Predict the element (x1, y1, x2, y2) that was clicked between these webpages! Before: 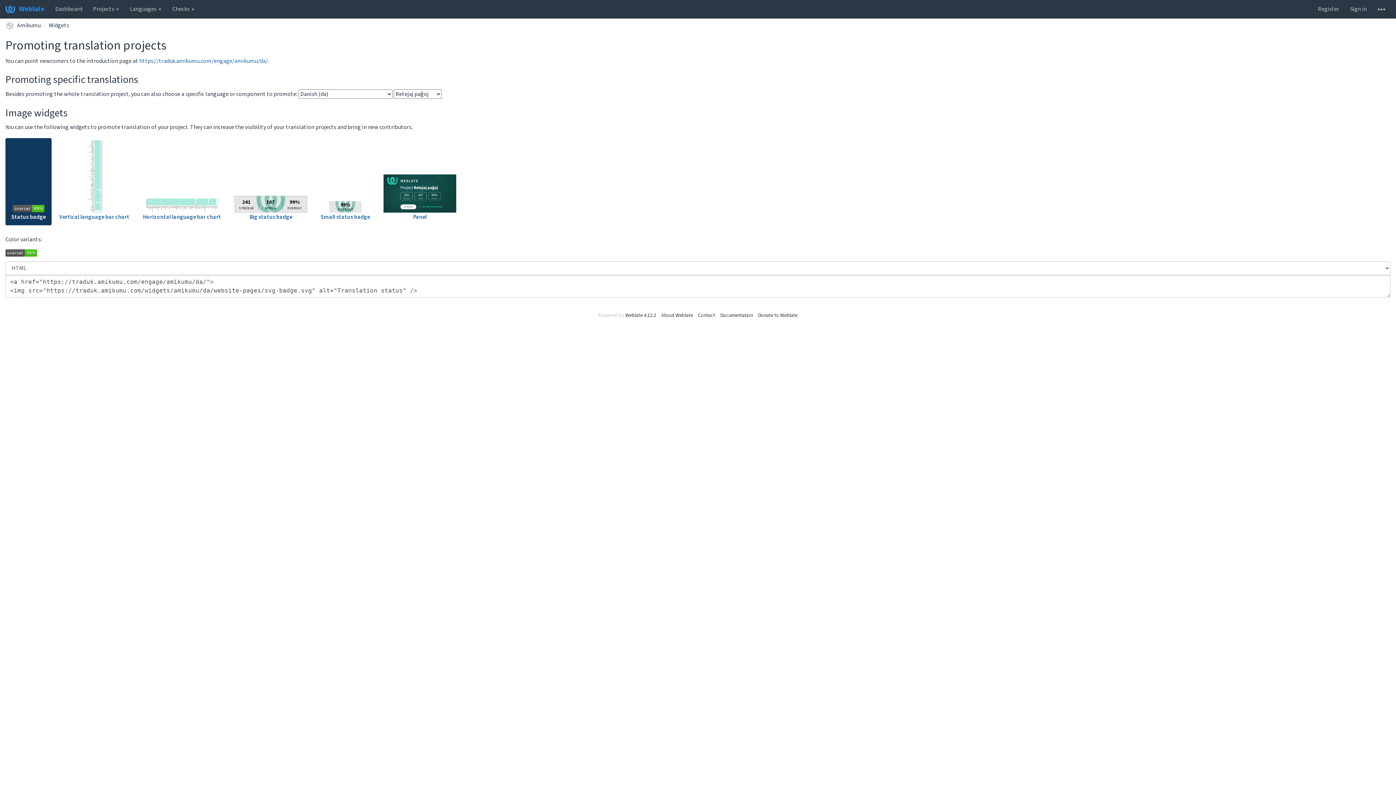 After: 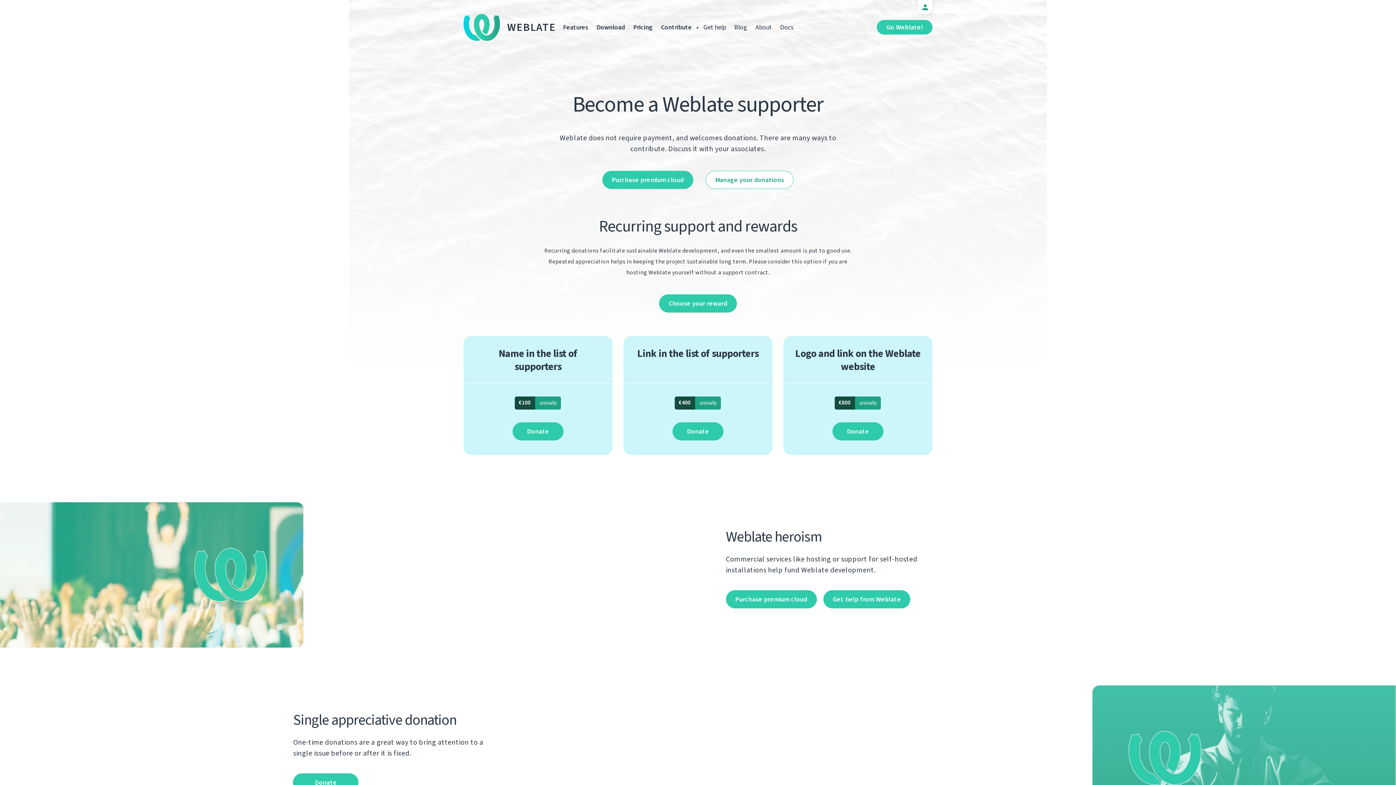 Action: label: Donate to Weblate bbox: (758, 312, 797, 319)